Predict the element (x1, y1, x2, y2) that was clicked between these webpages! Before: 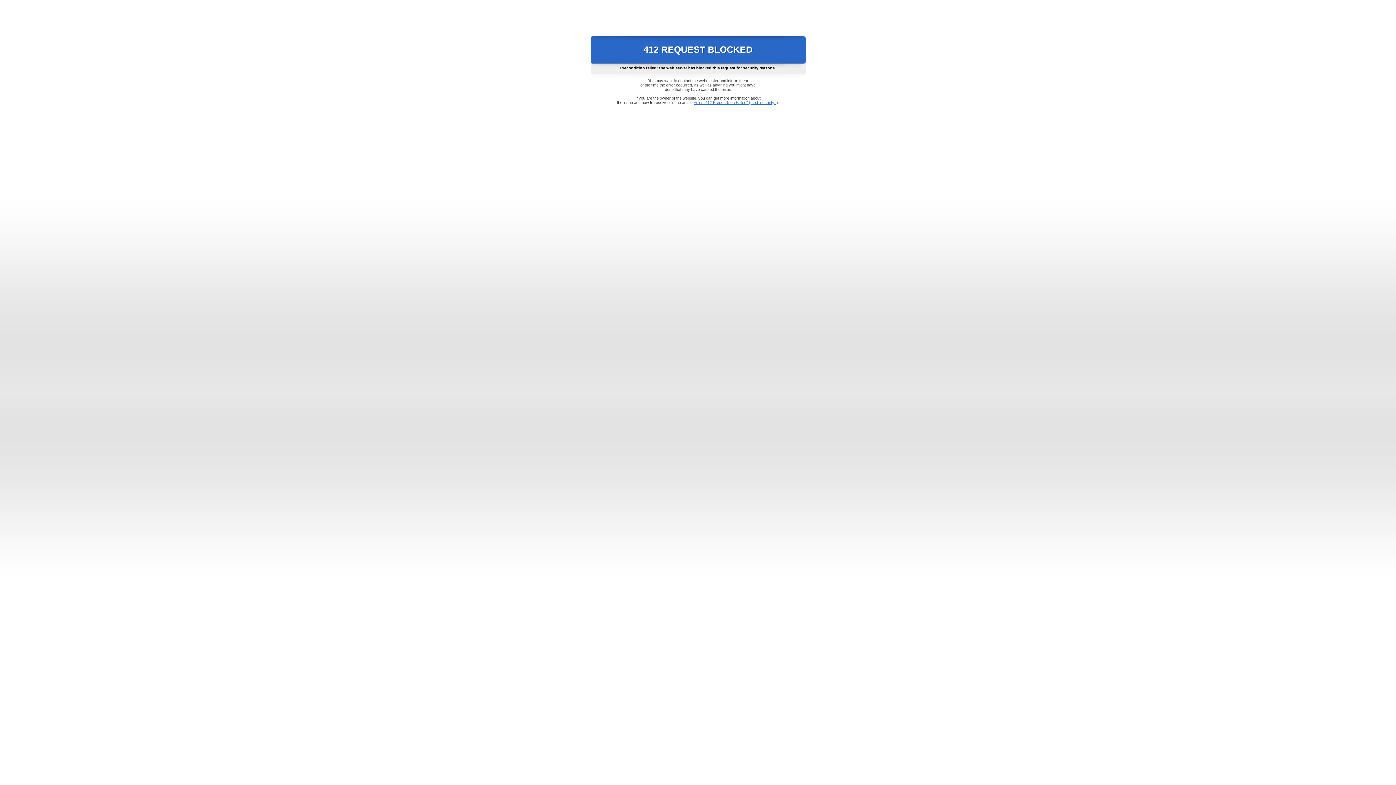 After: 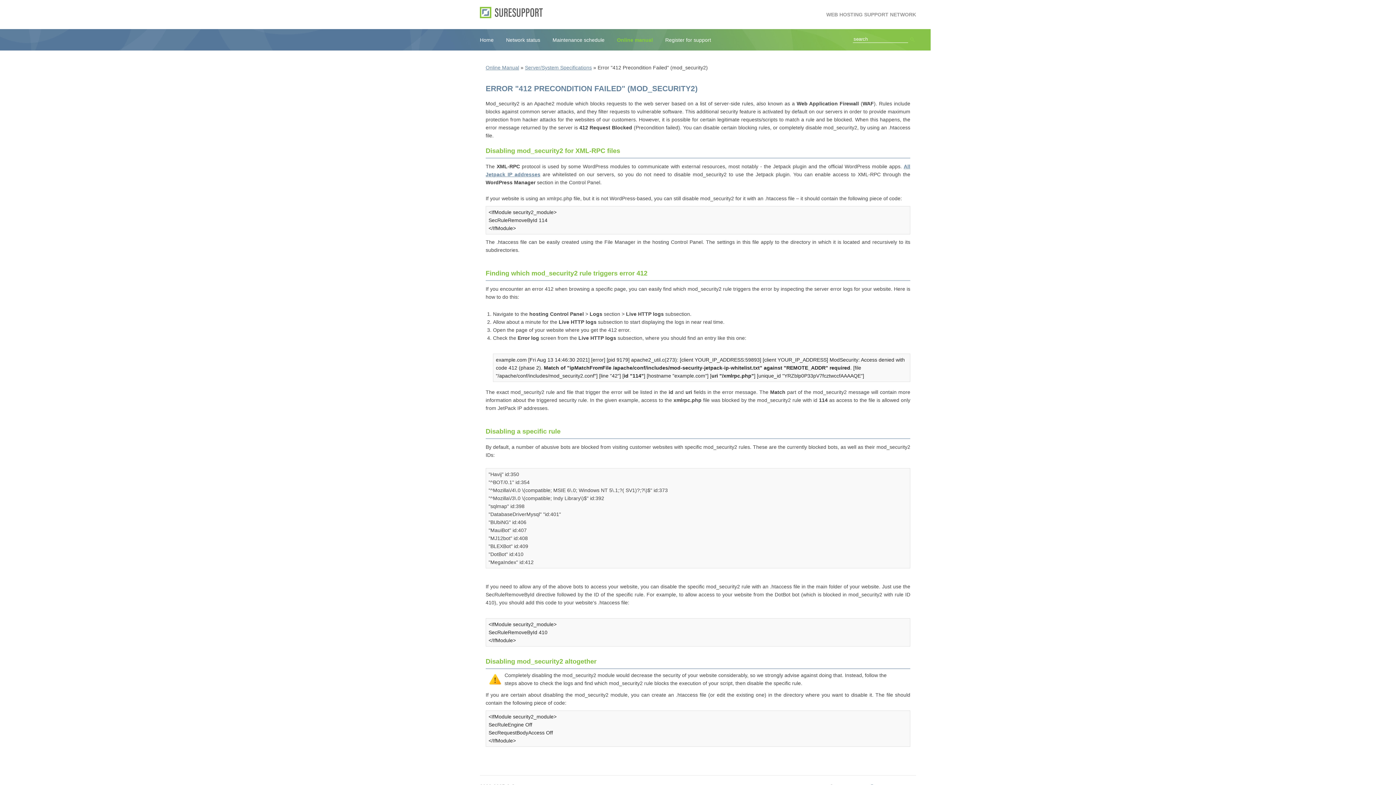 Action: label: Error "412 Precondition Failed" (mod_security2) bbox: (693, 100, 778, 104)